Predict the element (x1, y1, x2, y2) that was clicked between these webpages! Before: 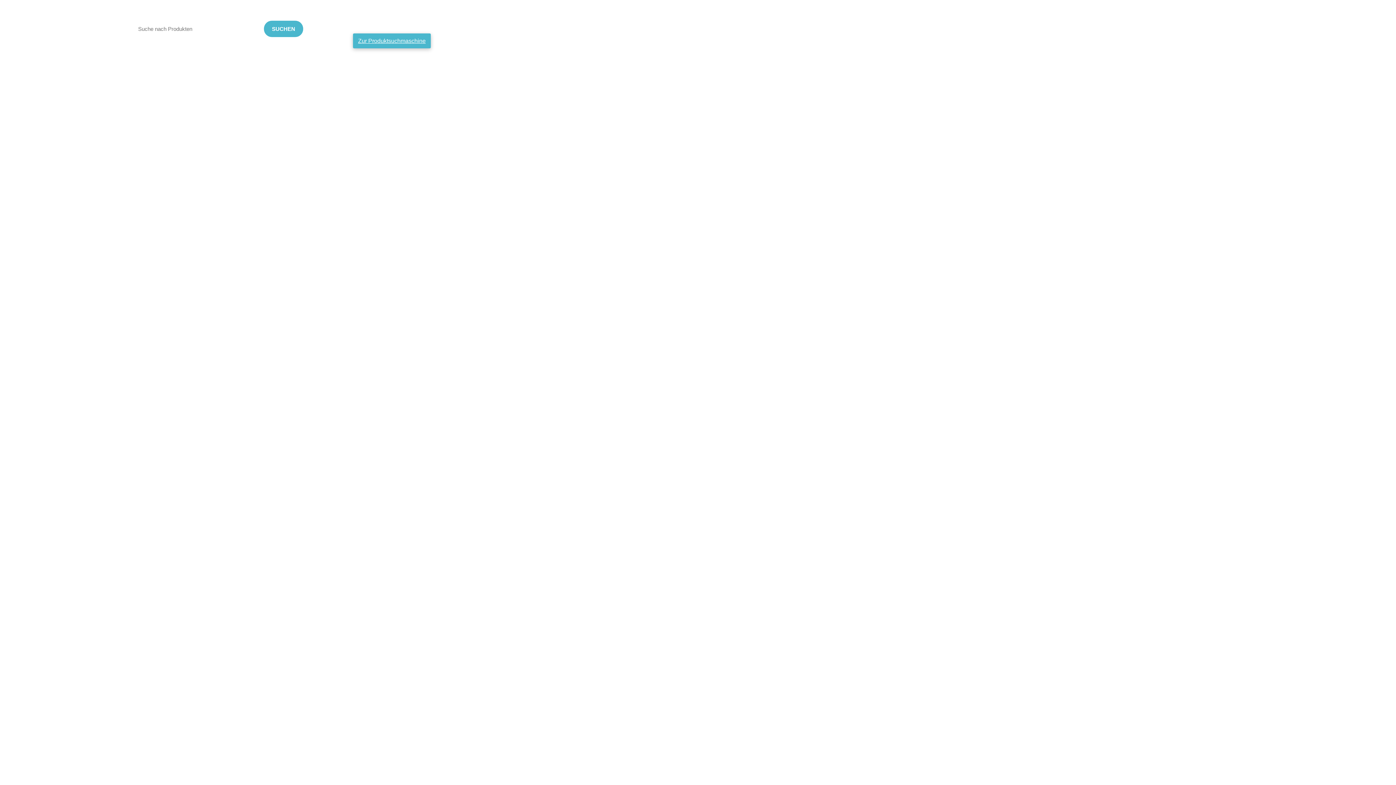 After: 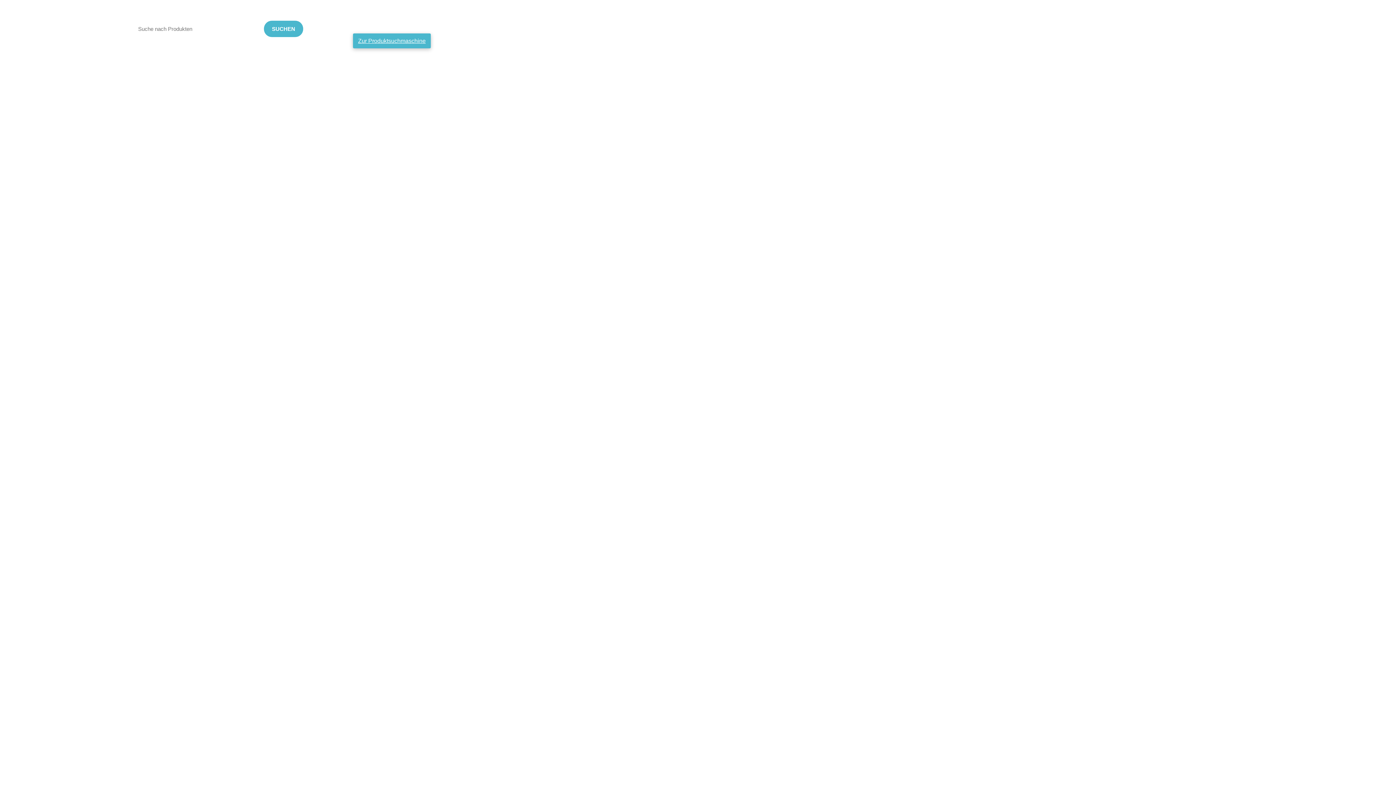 Action: bbox: (353, 33, 430, 48) label: Zur Produktsuchmaschine